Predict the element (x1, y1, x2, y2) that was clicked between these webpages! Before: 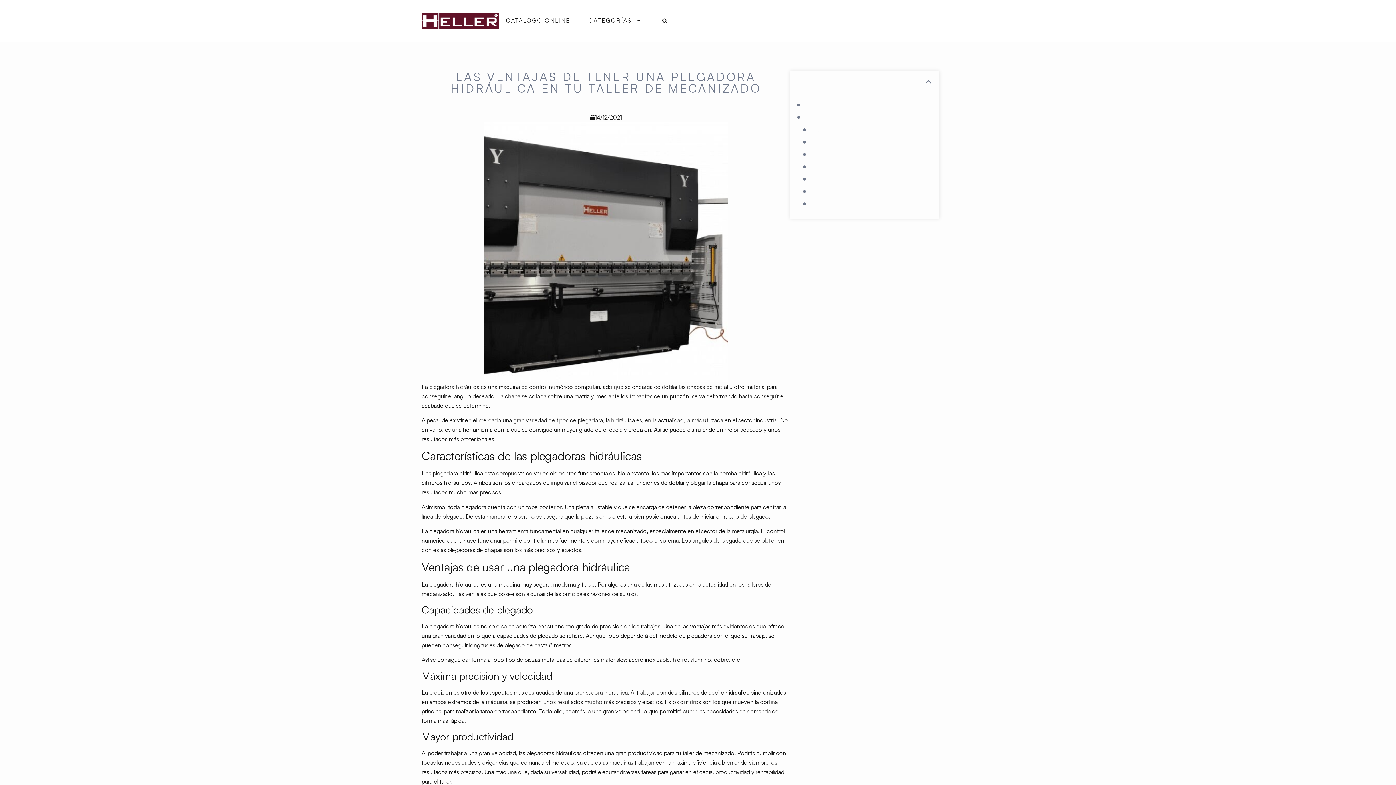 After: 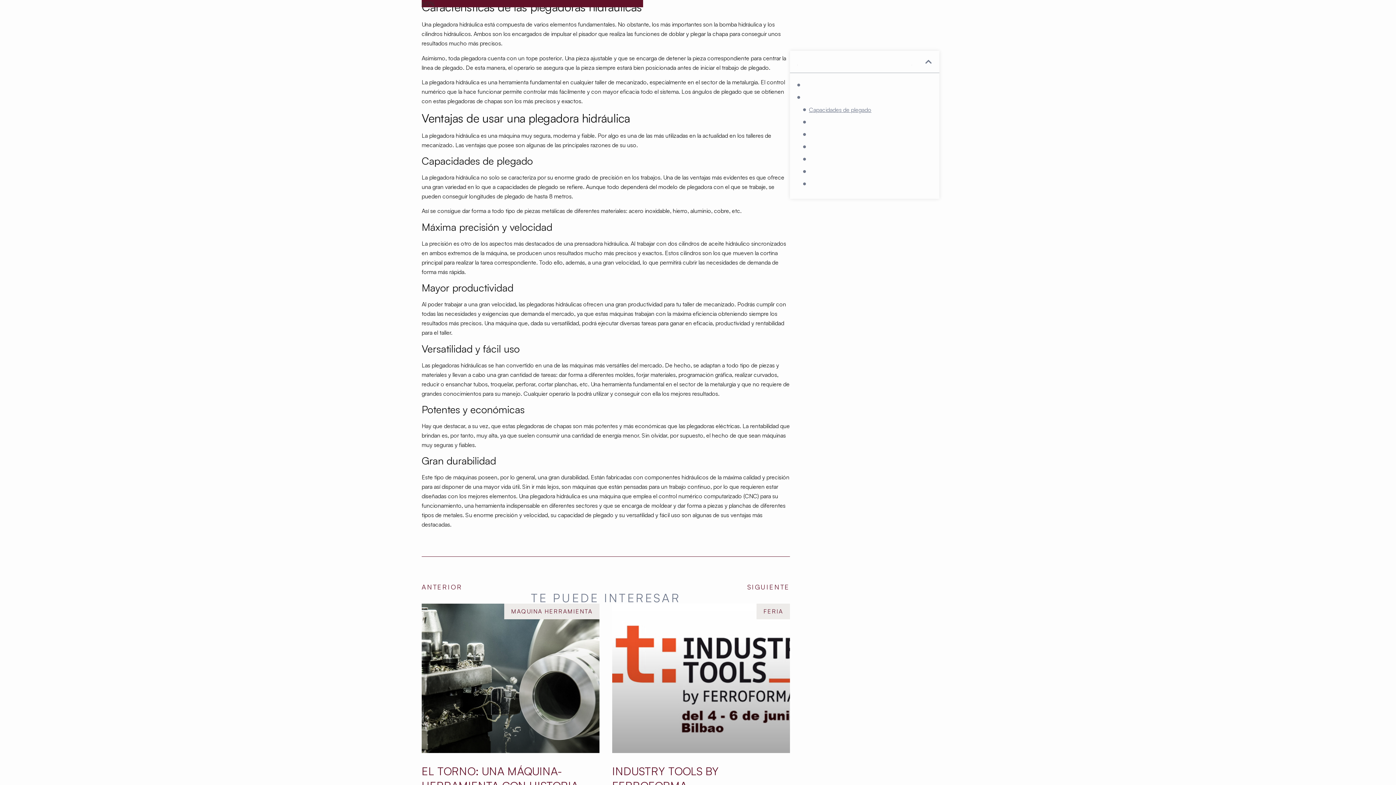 Action: label: Características de las plegadoras hidráulicas bbox: (803, 100, 912, 109)